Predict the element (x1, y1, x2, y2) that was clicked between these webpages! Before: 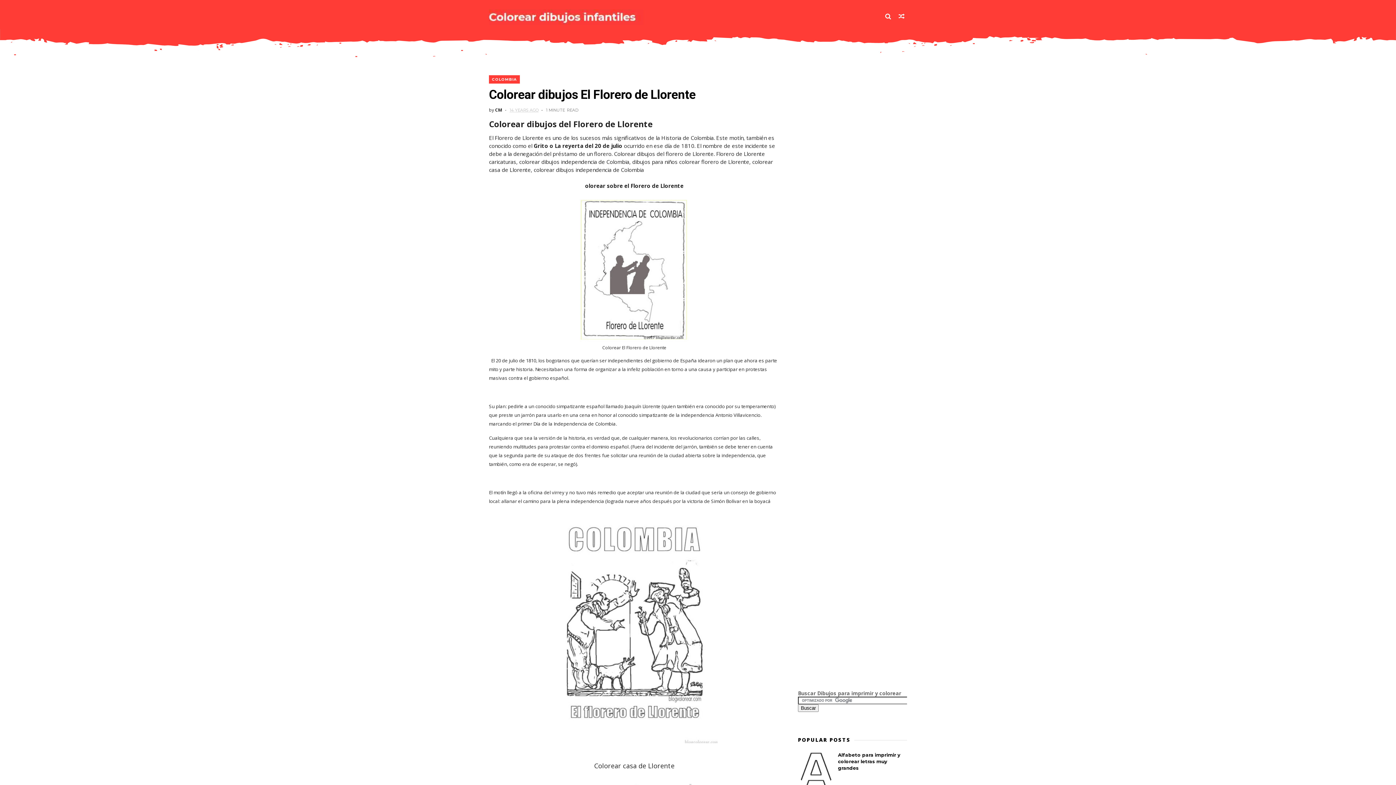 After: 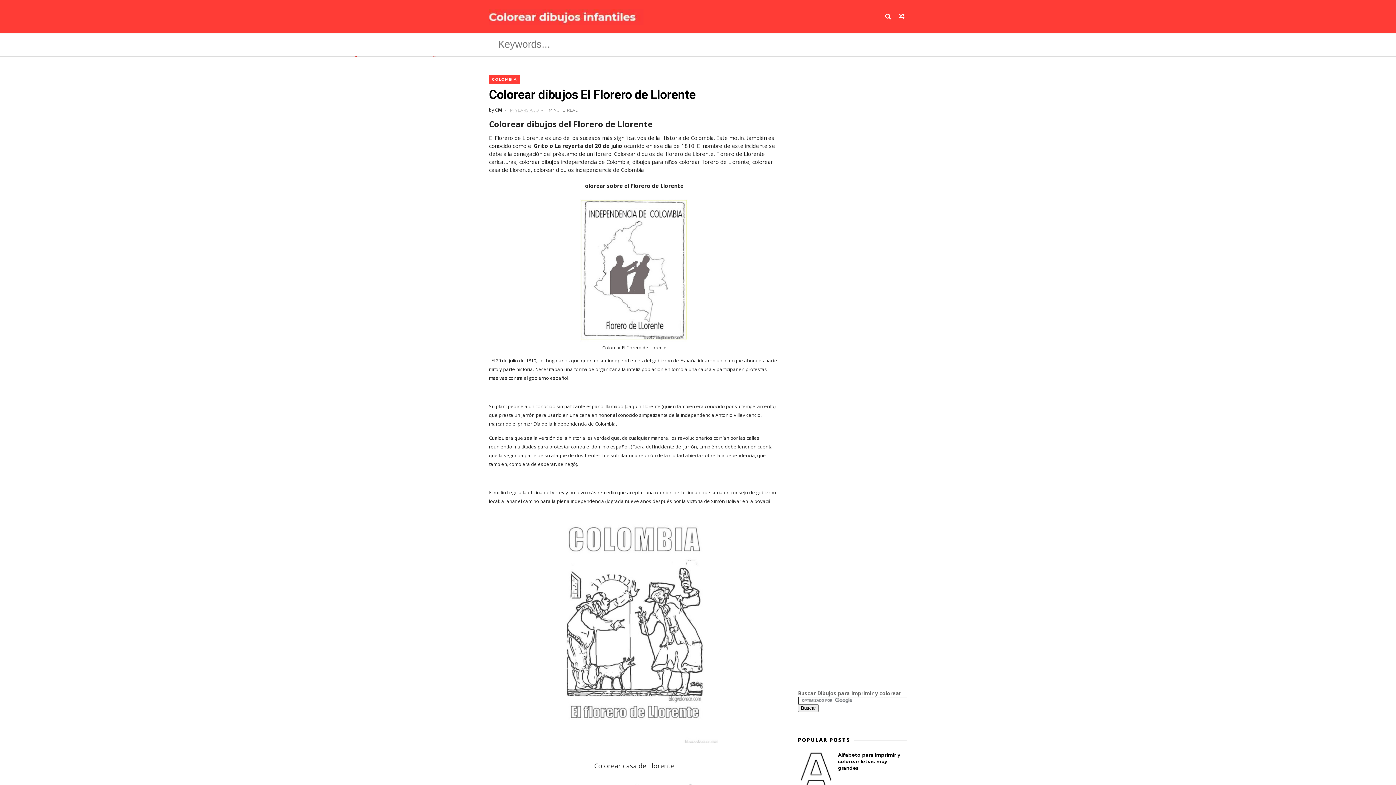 Action: bbox: (885, 0, 896, 29)